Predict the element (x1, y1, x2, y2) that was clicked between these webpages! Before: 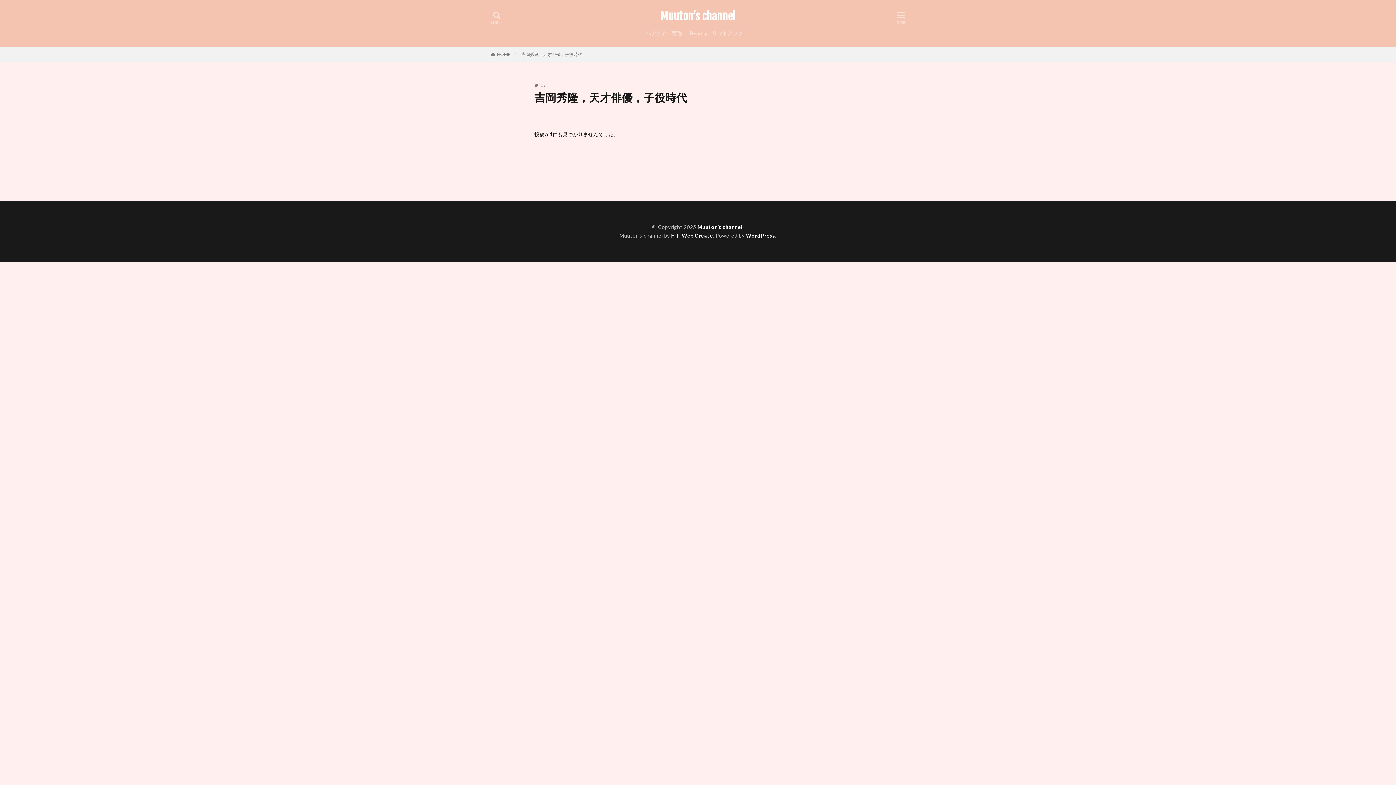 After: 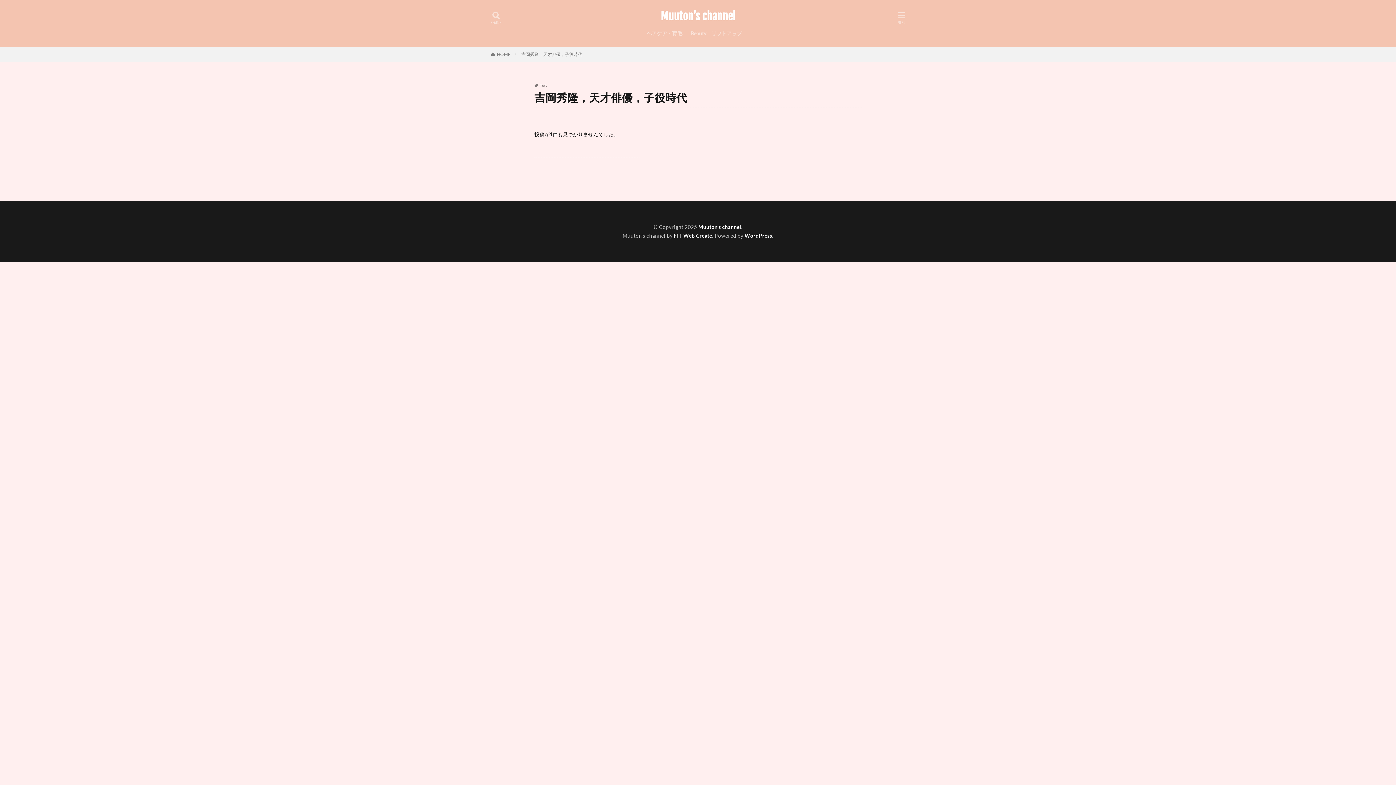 Action: bbox: (521, 51, 582, 57) label: 吉岡秀隆，天才俳優，子役時代